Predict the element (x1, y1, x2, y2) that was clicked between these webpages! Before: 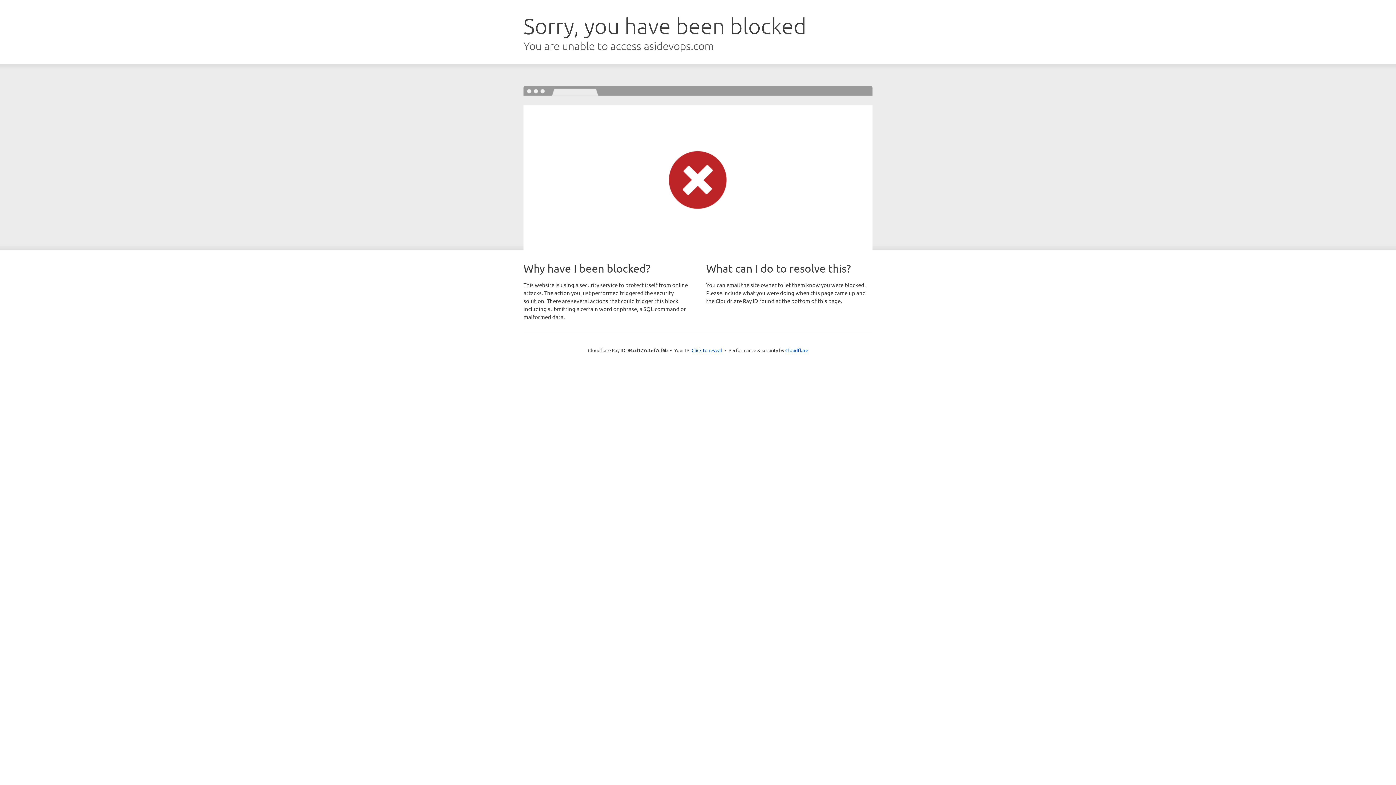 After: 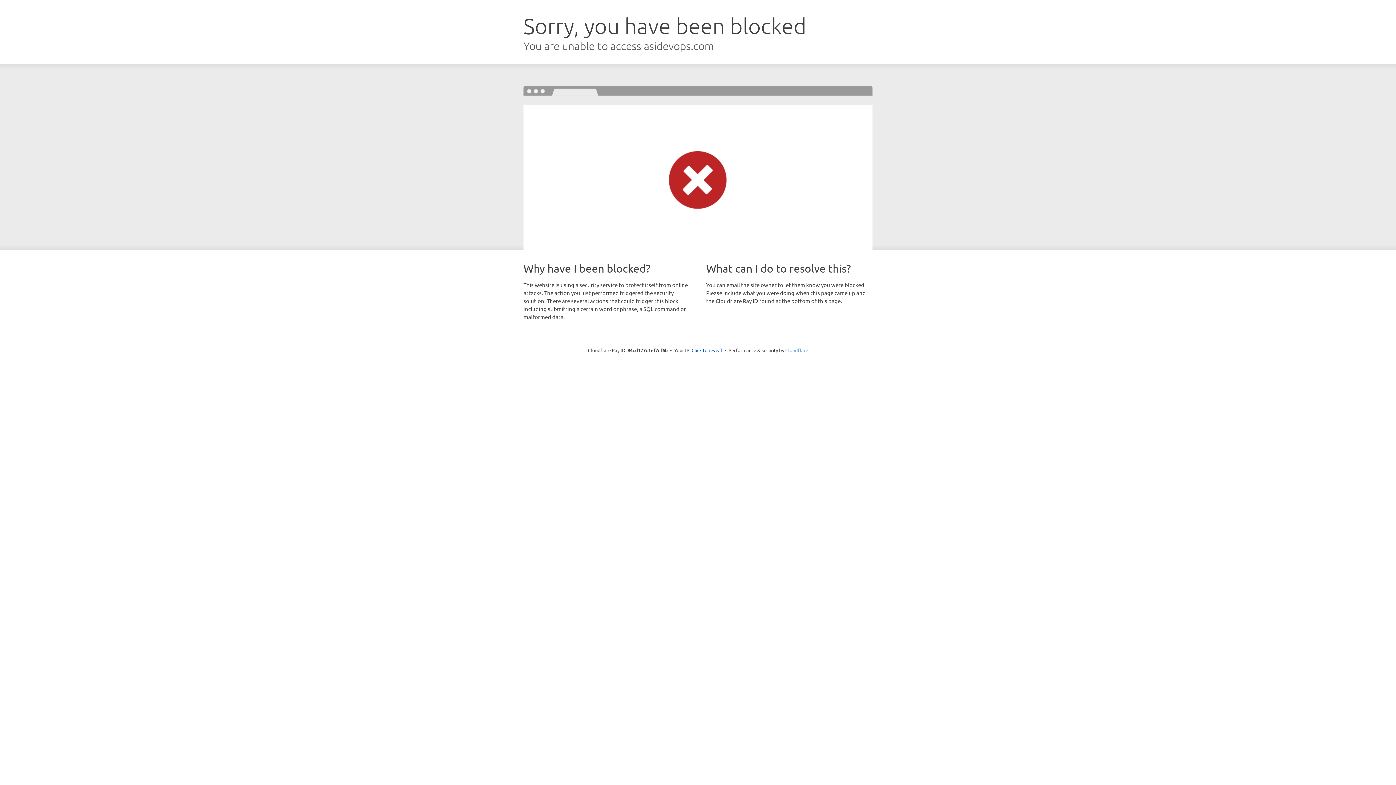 Action: label: Cloudflare bbox: (785, 347, 808, 353)